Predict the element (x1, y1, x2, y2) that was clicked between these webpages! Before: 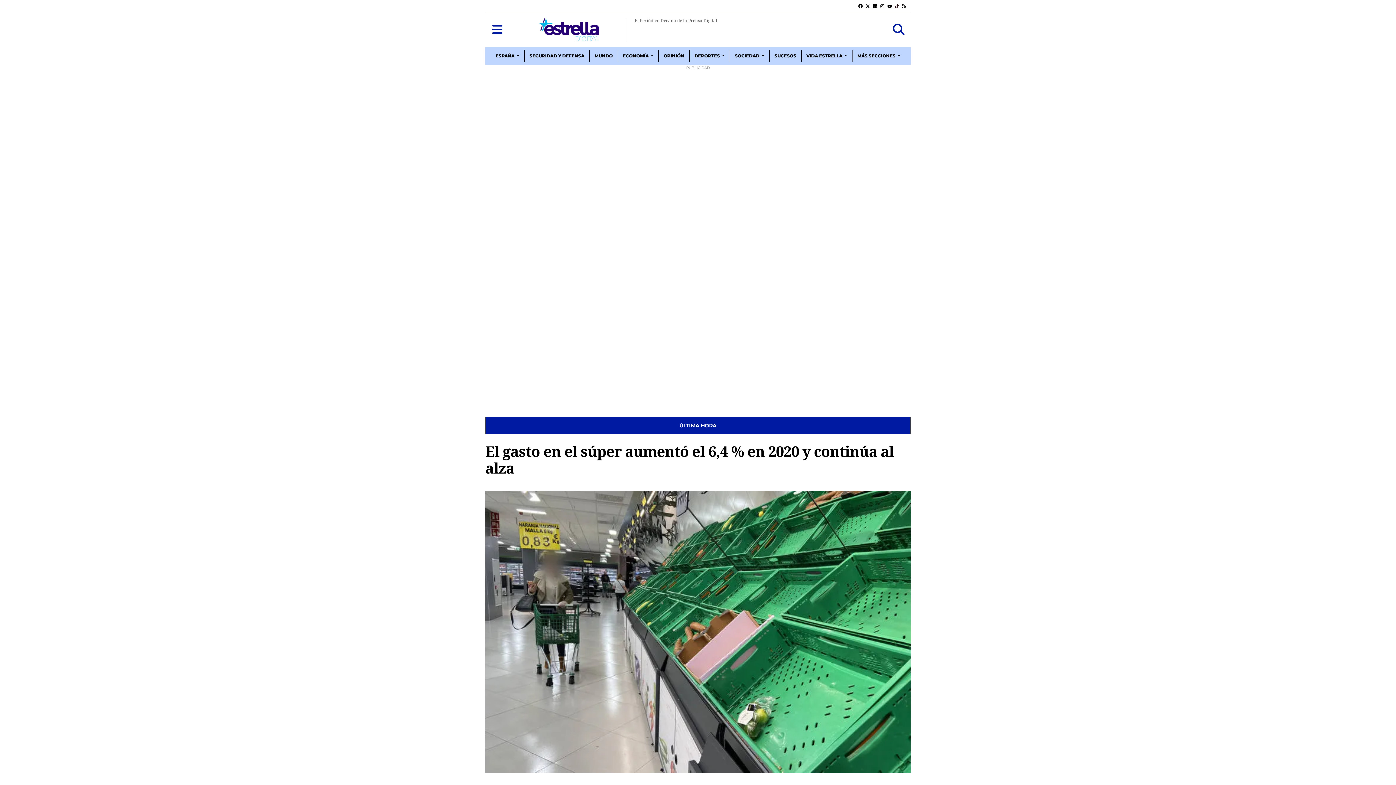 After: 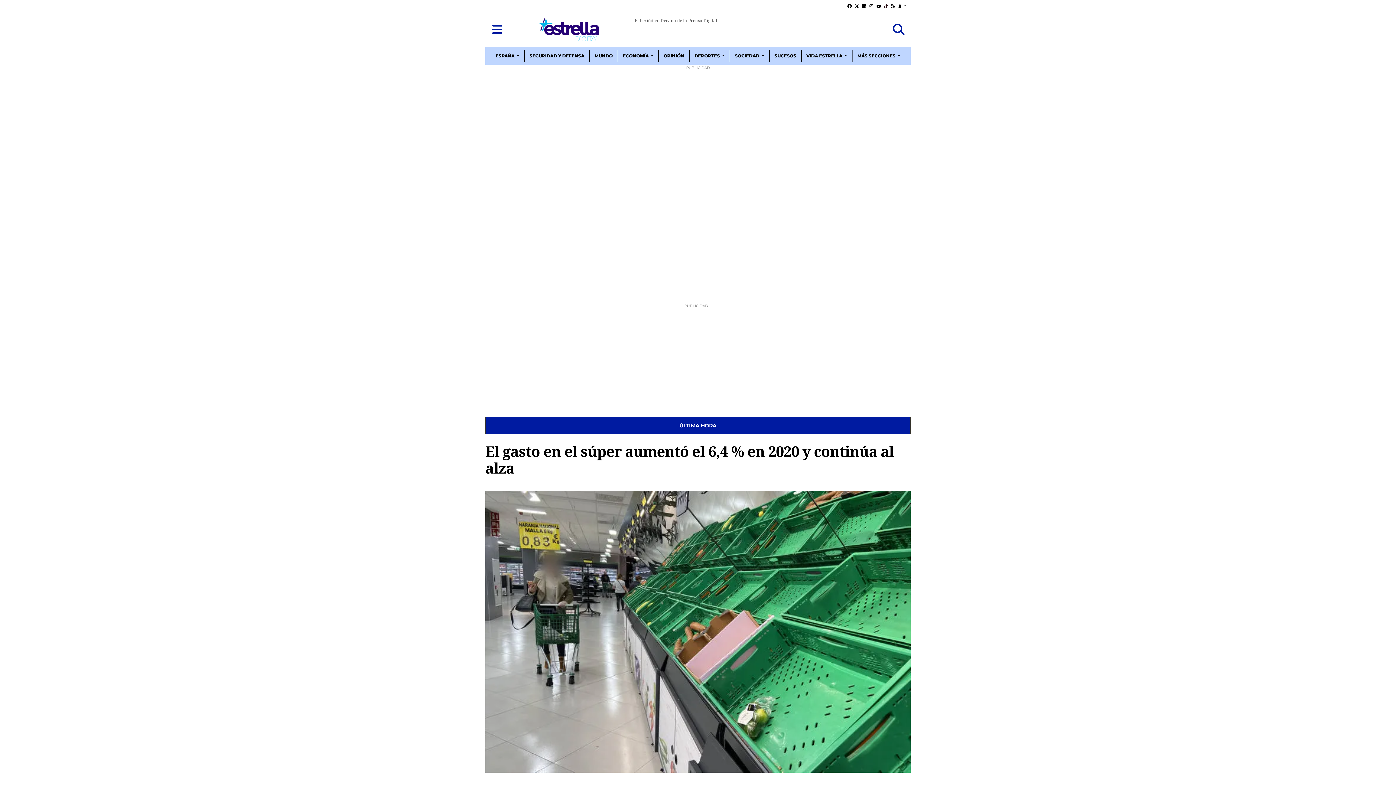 Action: label: FACEBOOK bbox: (857, 0, 864, 11)